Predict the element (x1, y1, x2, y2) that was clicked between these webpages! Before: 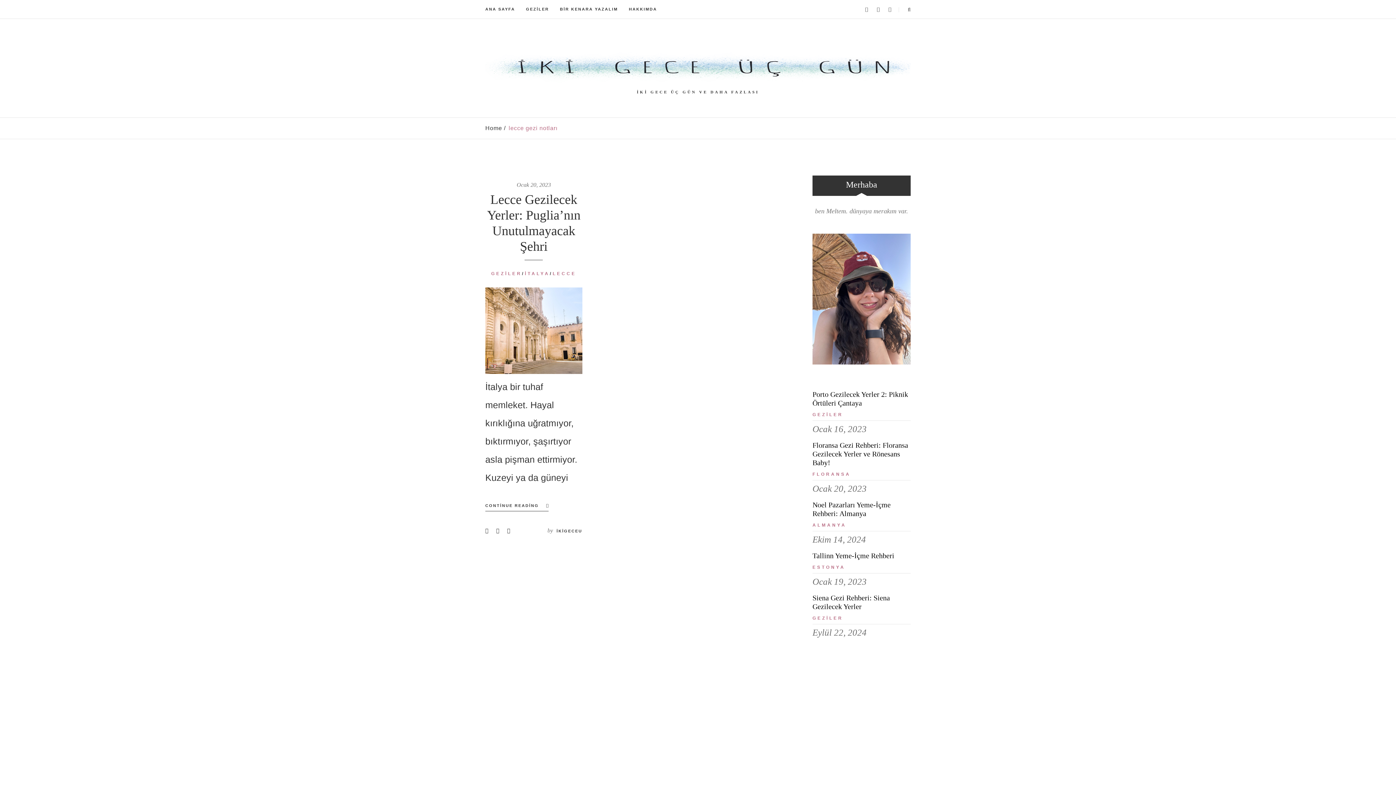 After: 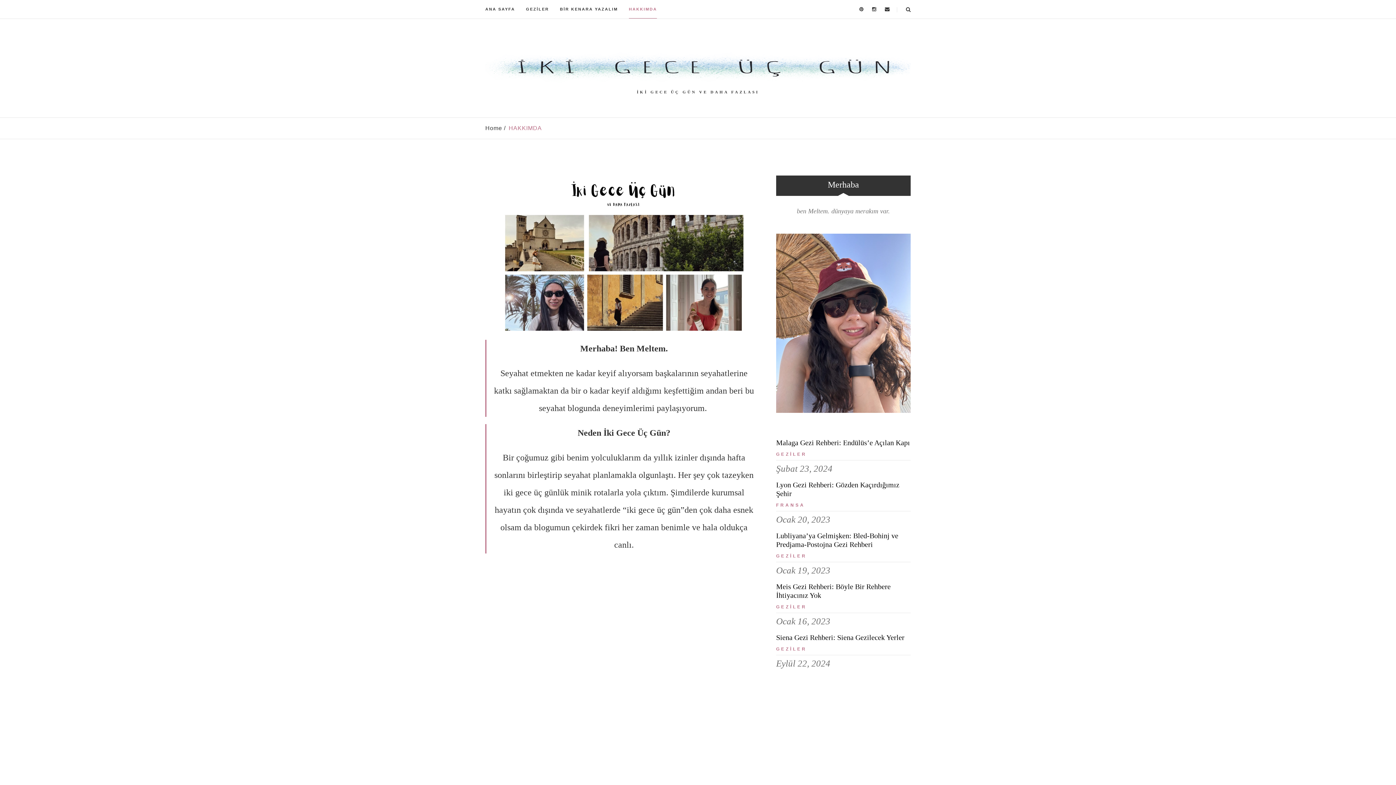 Action: bbox: (629, 0, 657, 18) label: HAKKIMDA